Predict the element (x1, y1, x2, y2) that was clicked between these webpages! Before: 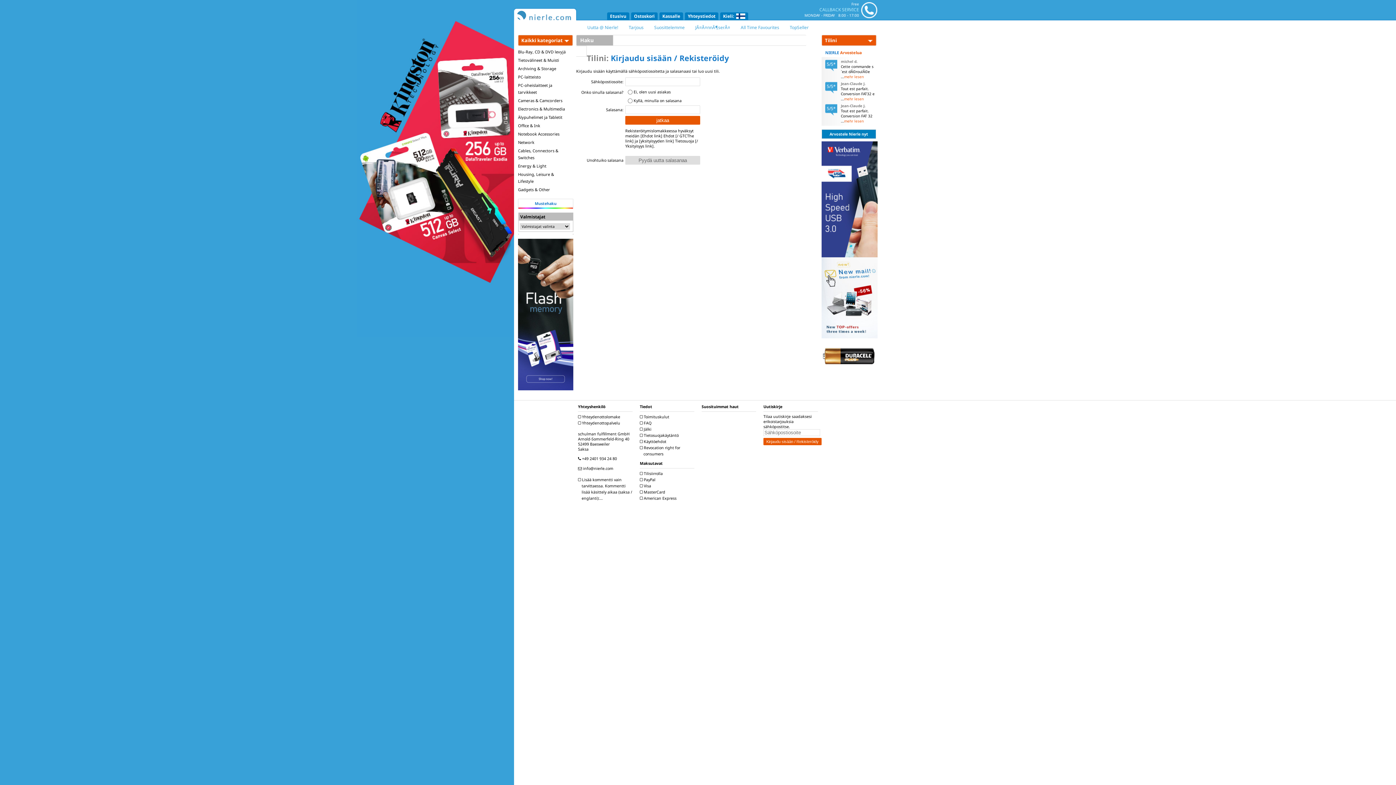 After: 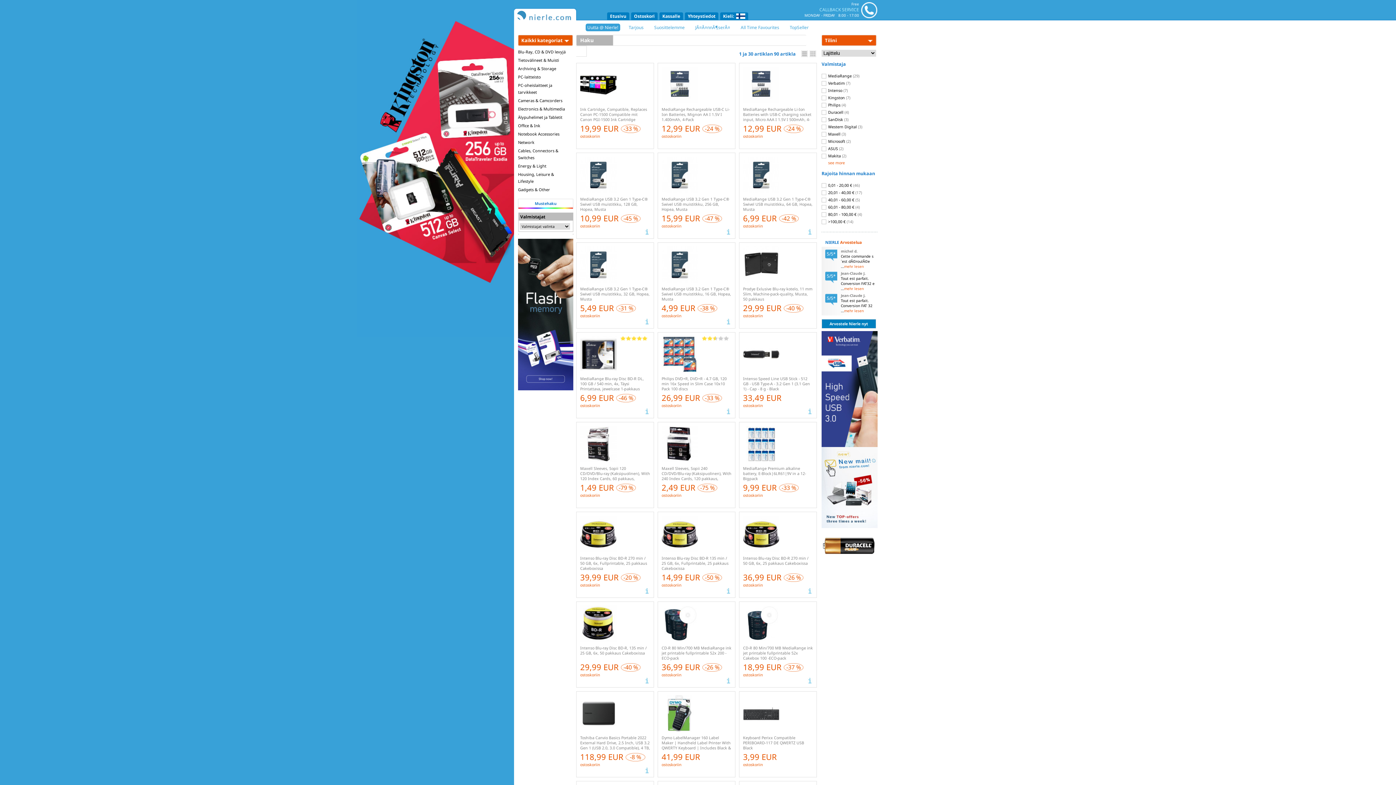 Action: bbox: (585, 20, 620, 34) label: Uutta @ Nierle!